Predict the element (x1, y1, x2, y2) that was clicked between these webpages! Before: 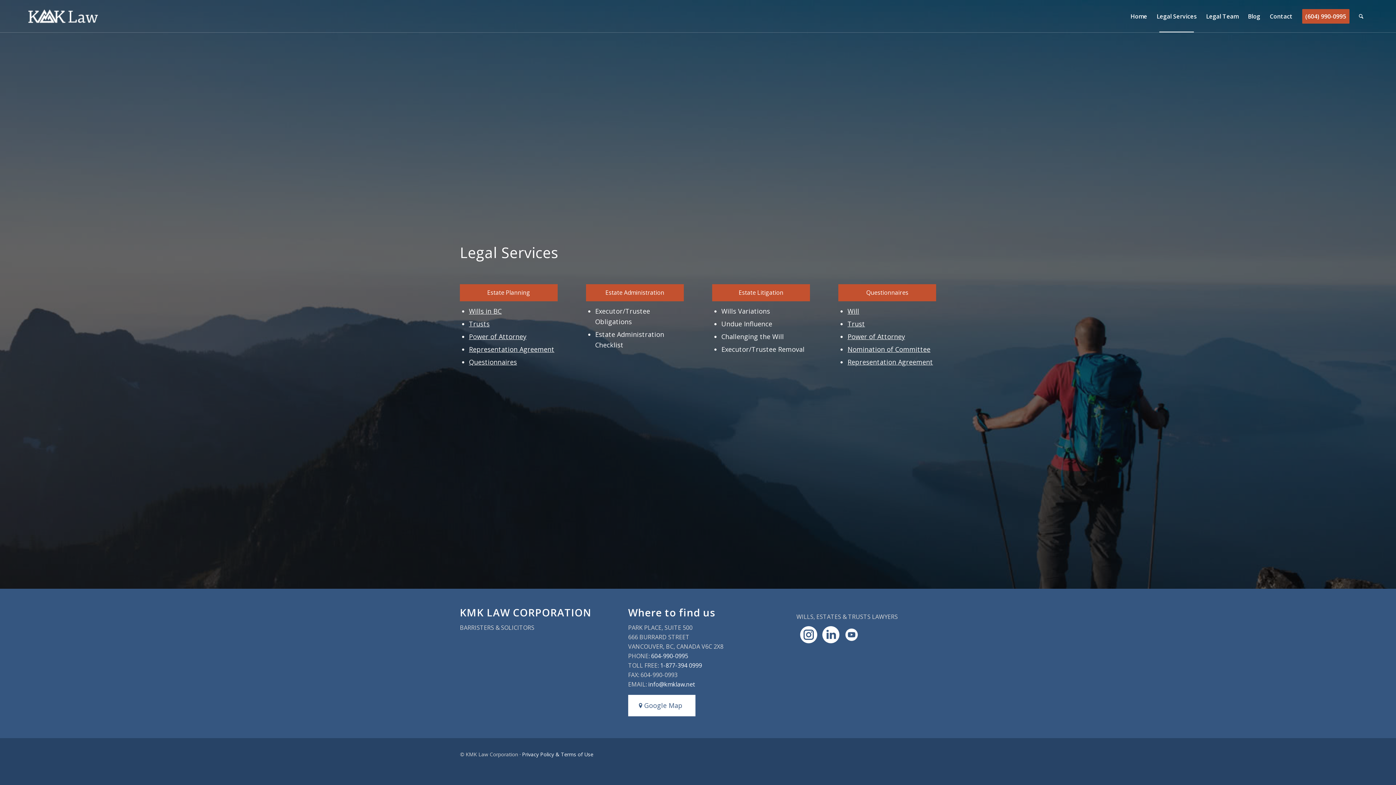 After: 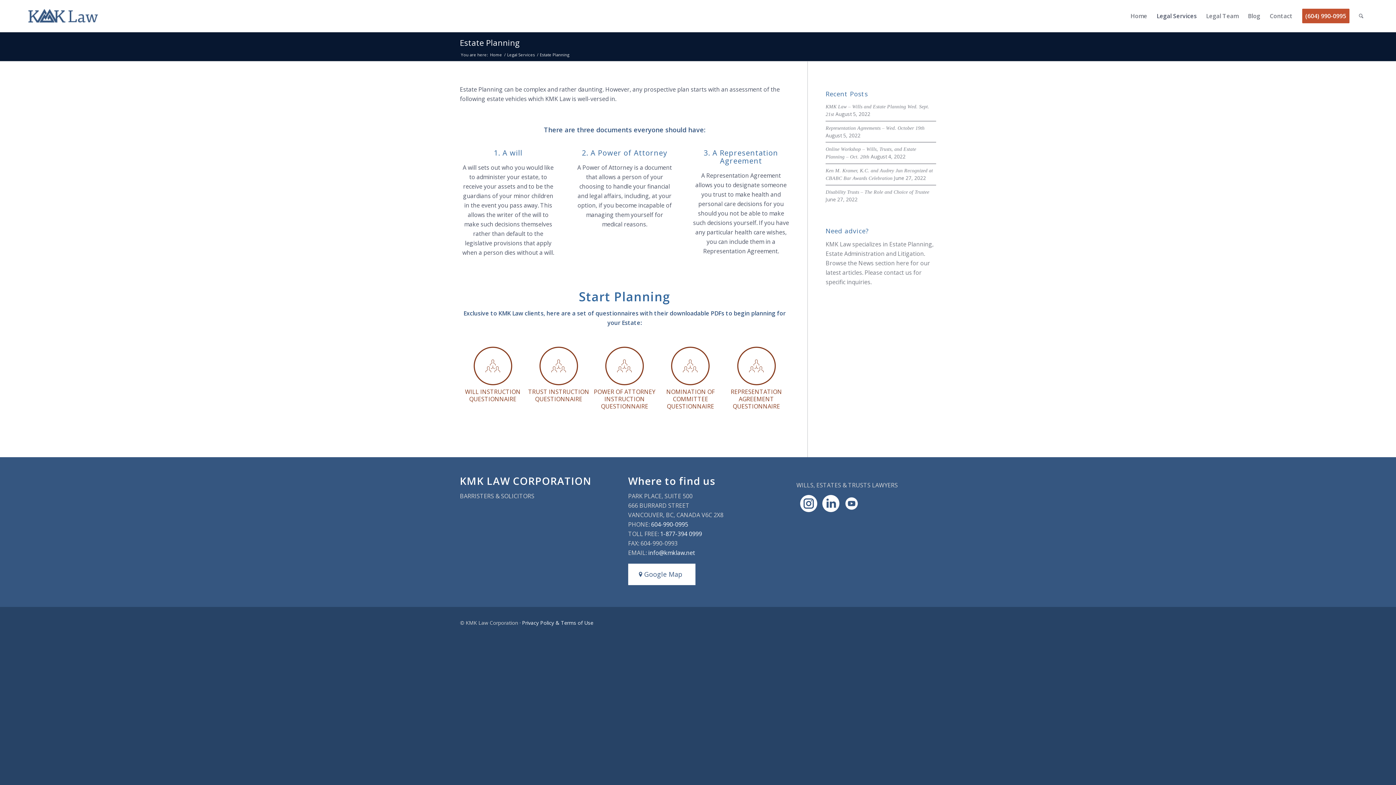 Action: label: Estate Planning bbox: (460, 284, 557, 301)